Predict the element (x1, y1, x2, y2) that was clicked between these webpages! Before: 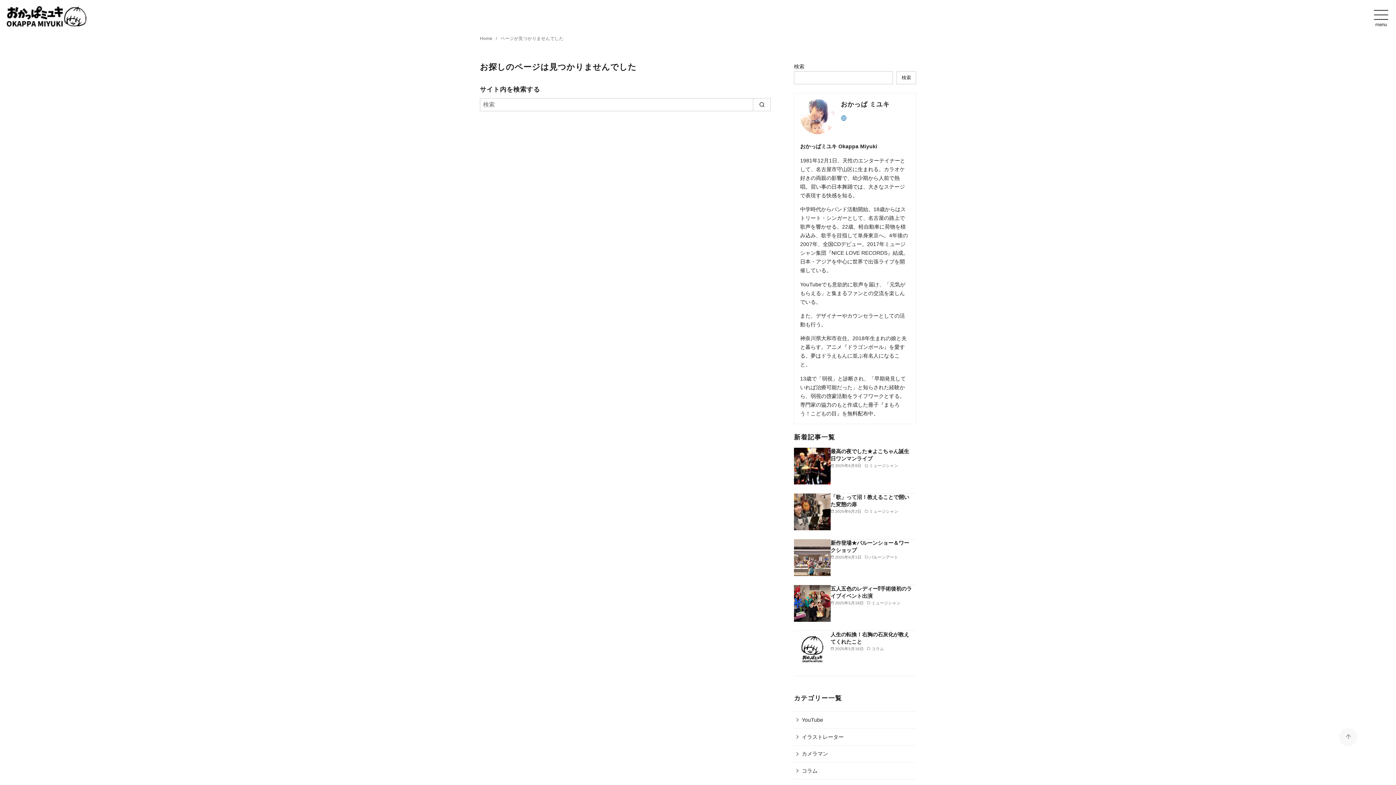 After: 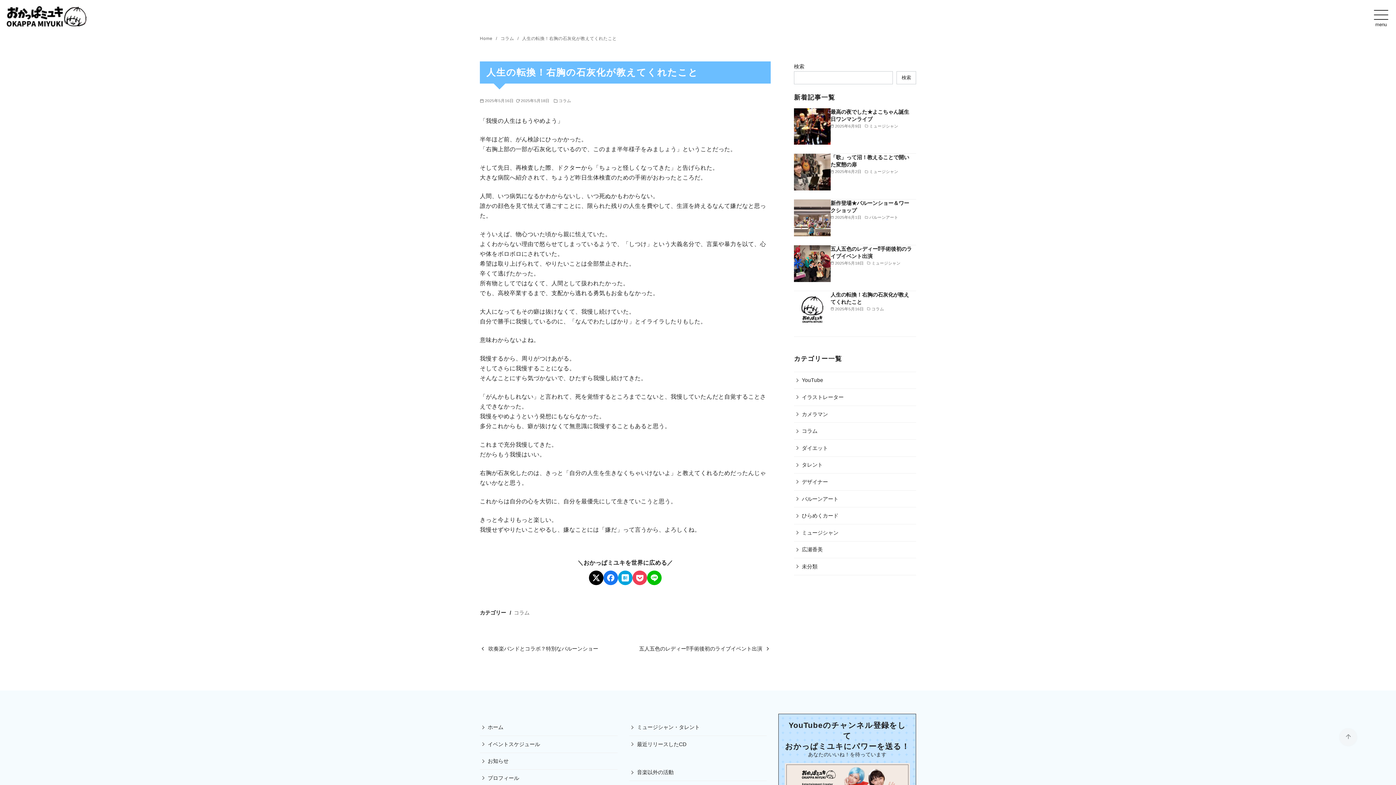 Action: bbox: (830, 631, 909, 644) label: 人生の転換！右胸の石灰化が教えてくれたこと